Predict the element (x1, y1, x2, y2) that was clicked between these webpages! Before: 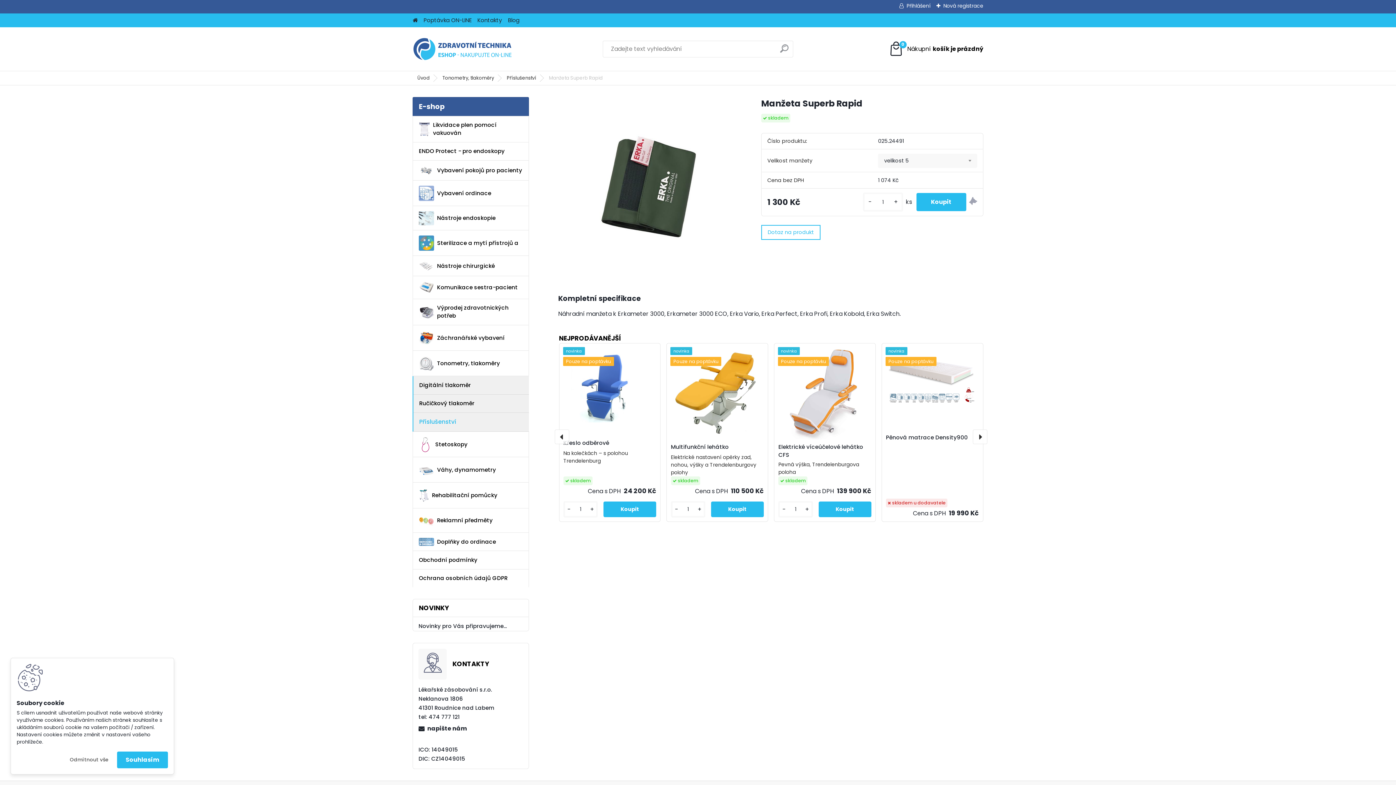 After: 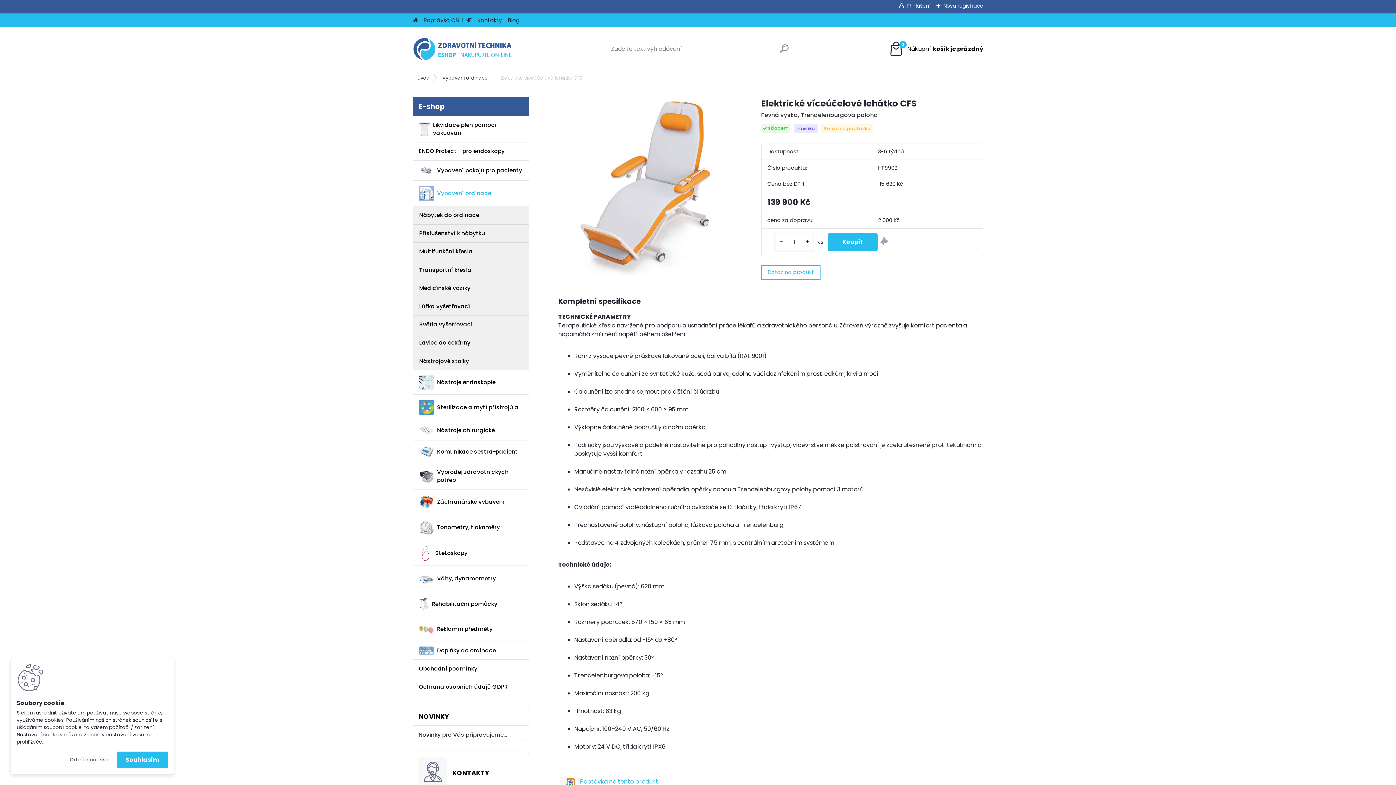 Action: label: Elektrické víceúčelové lehátko CFS bbox: (778, 443, 871, 459)